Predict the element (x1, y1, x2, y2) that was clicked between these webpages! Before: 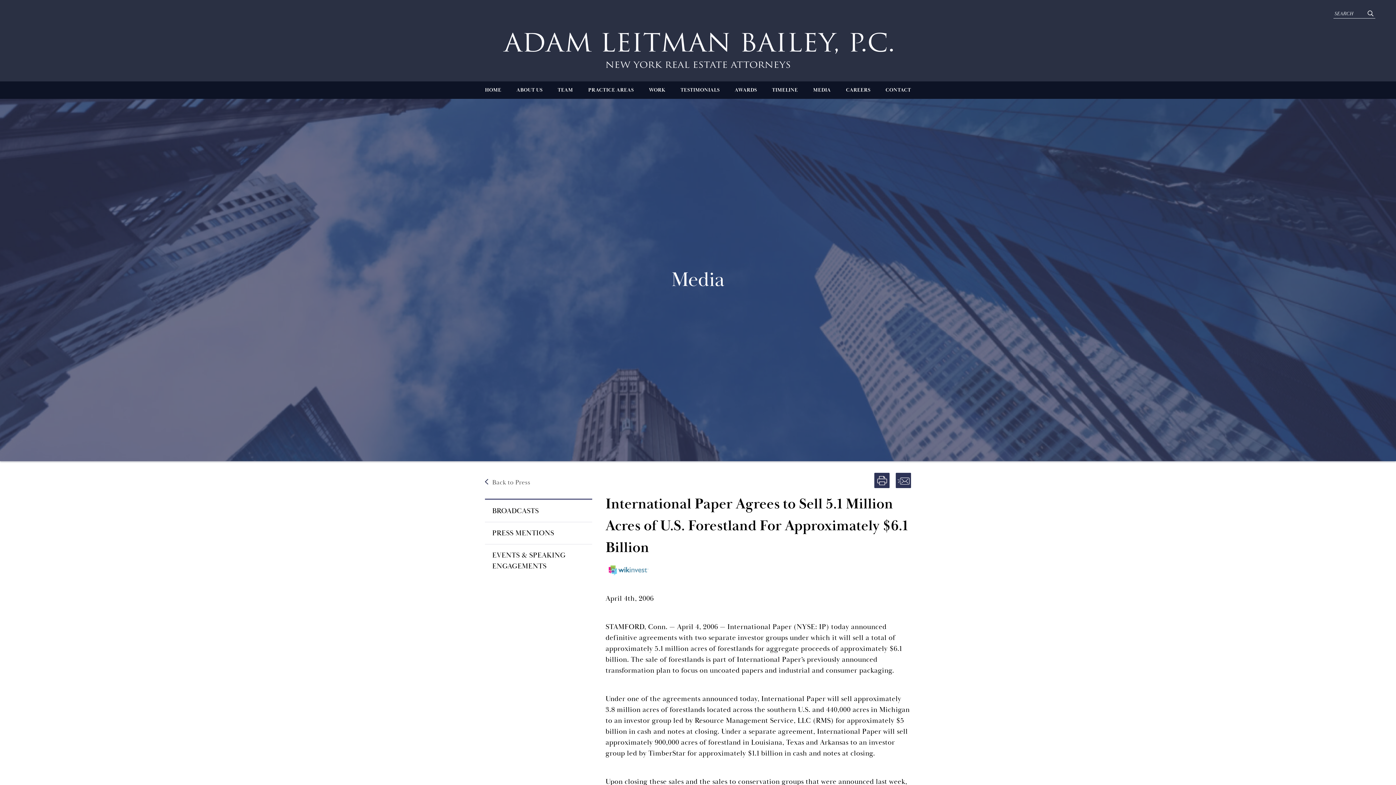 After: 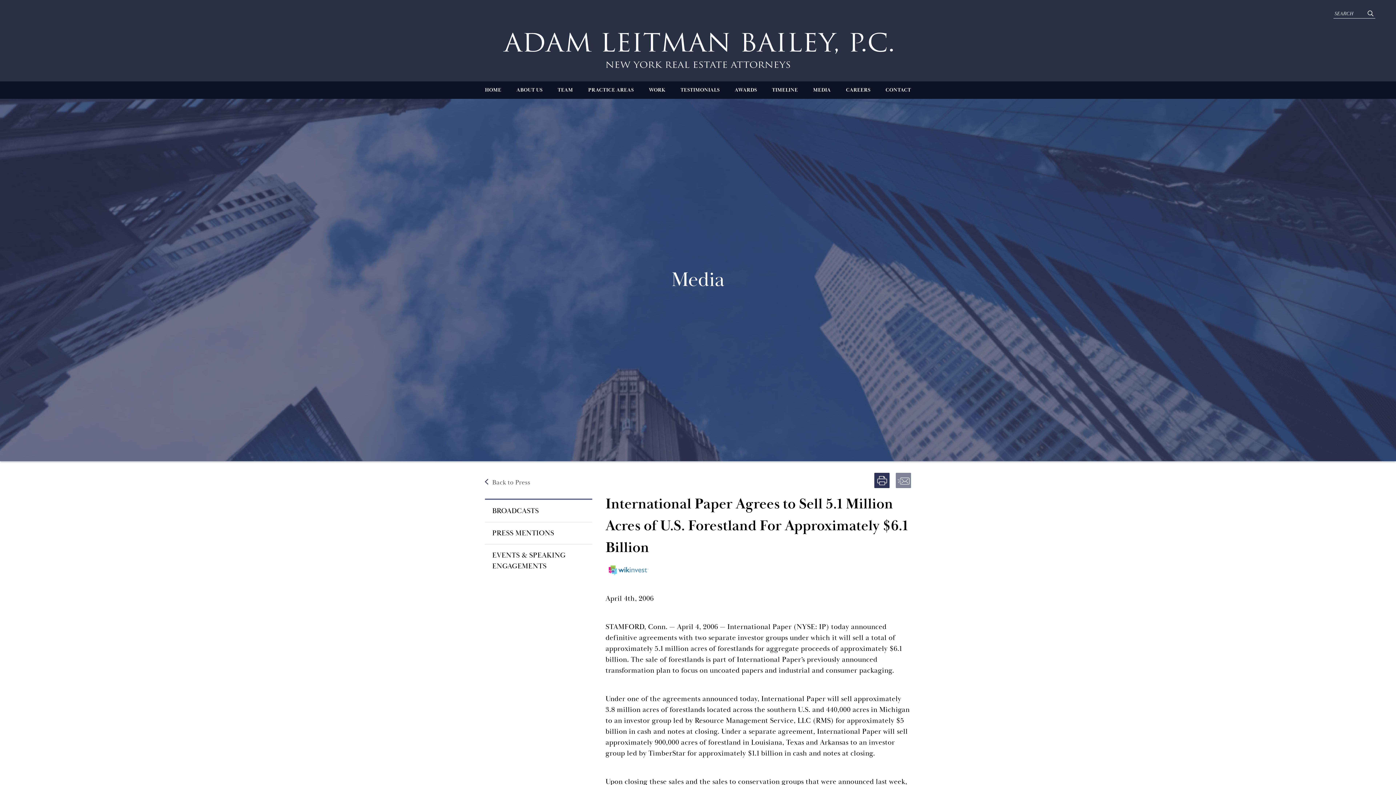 Action: label: Email this page bbox: (896, 472, 911, 488)